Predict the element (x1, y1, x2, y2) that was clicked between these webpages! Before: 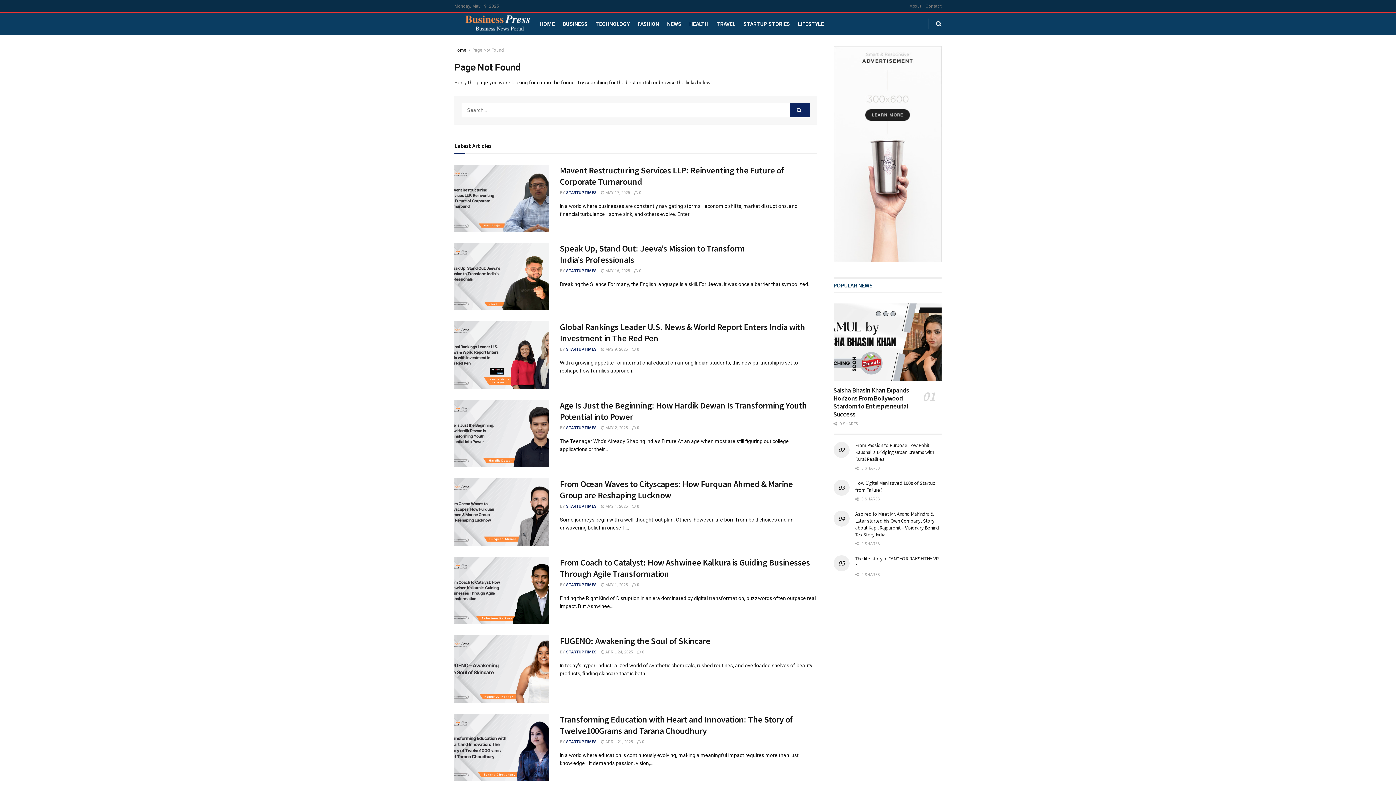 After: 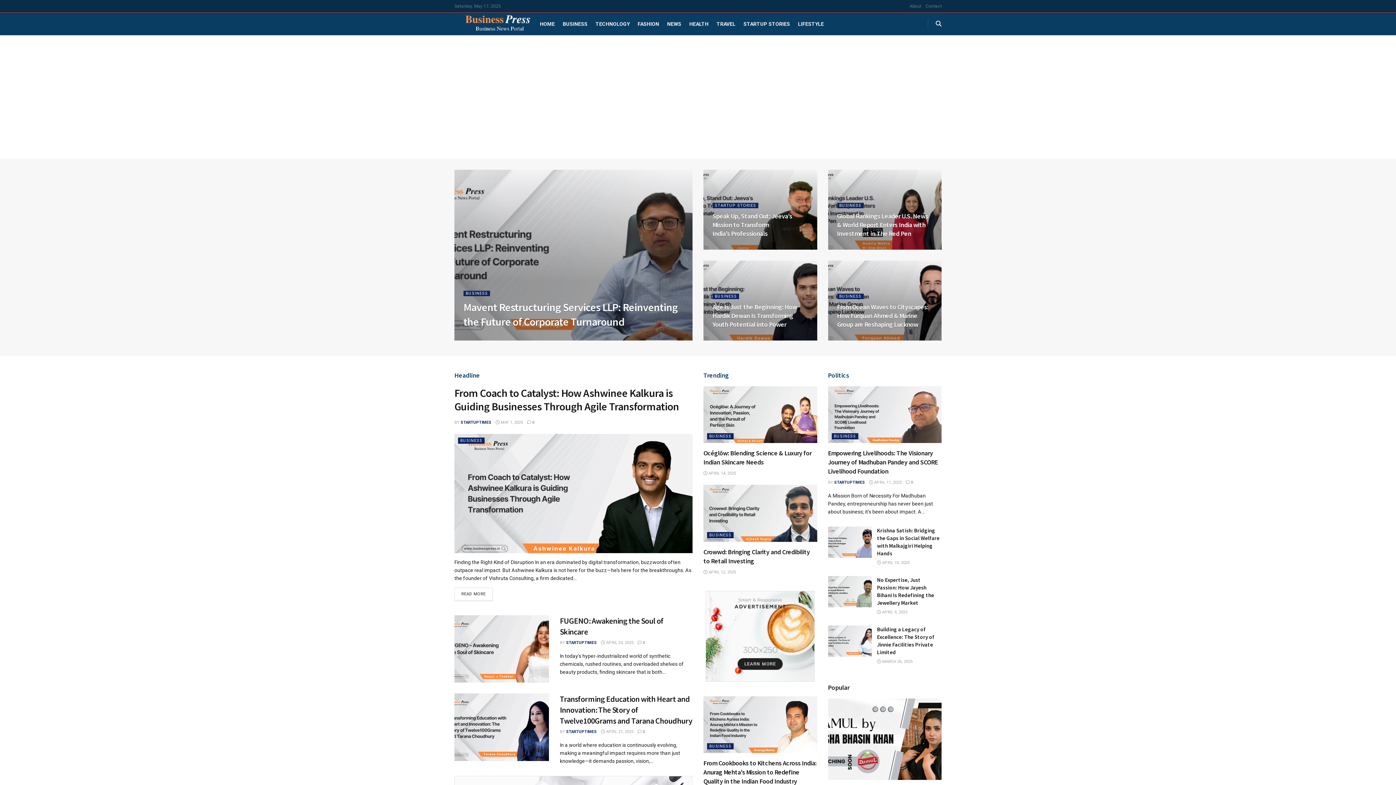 Action: label: HOME bbox: (540, 12, 554, 35)